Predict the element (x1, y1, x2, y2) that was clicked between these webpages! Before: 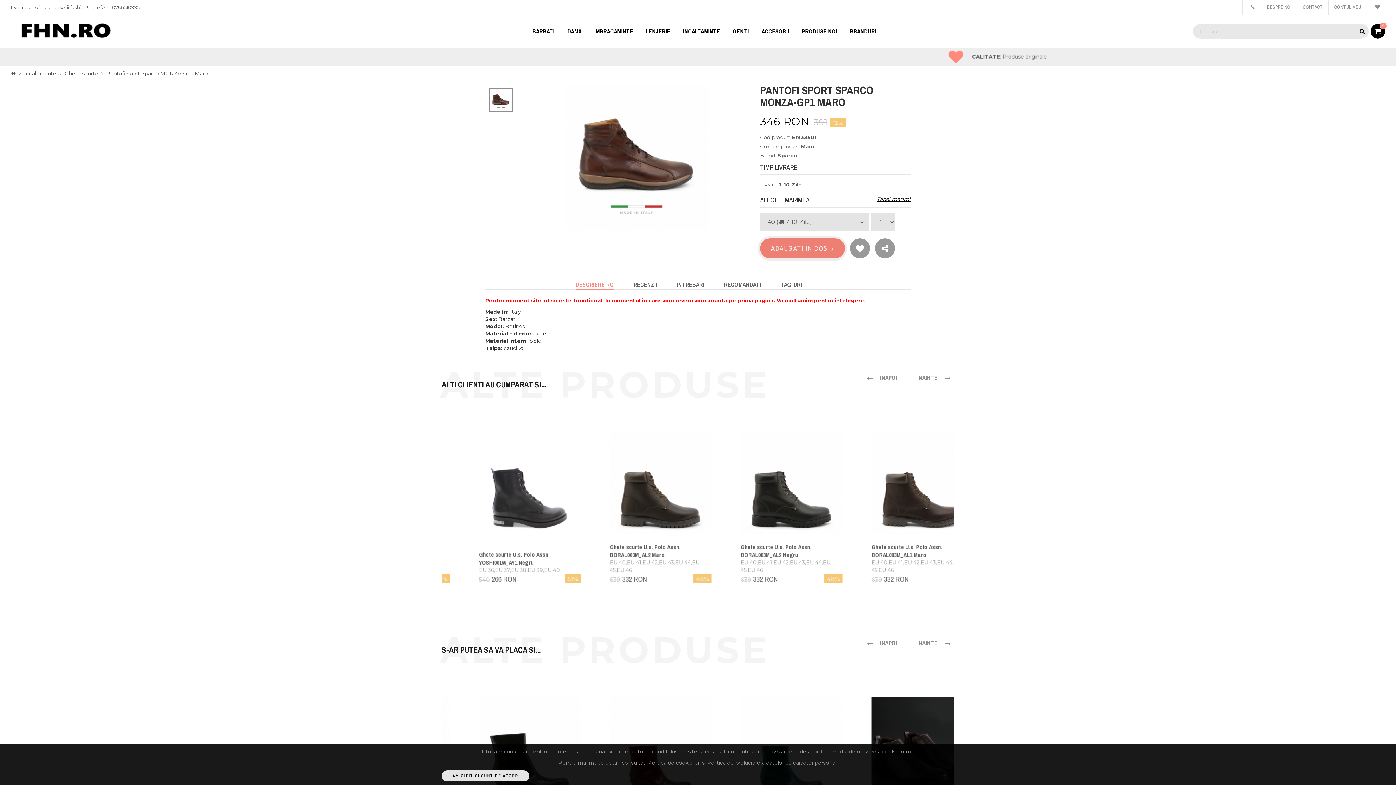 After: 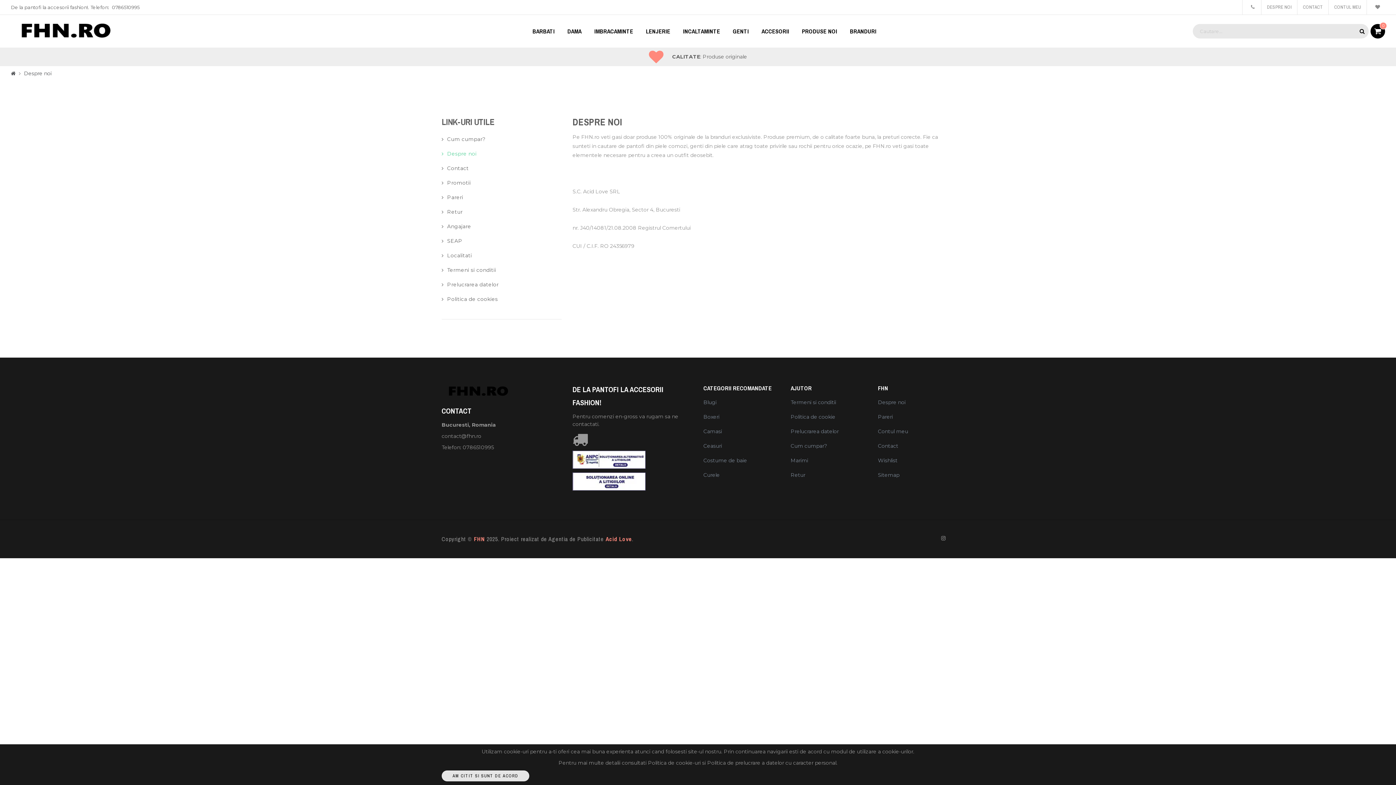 Action: bbox: (1261, 0, 1297, 14) label: DESPRE NOI